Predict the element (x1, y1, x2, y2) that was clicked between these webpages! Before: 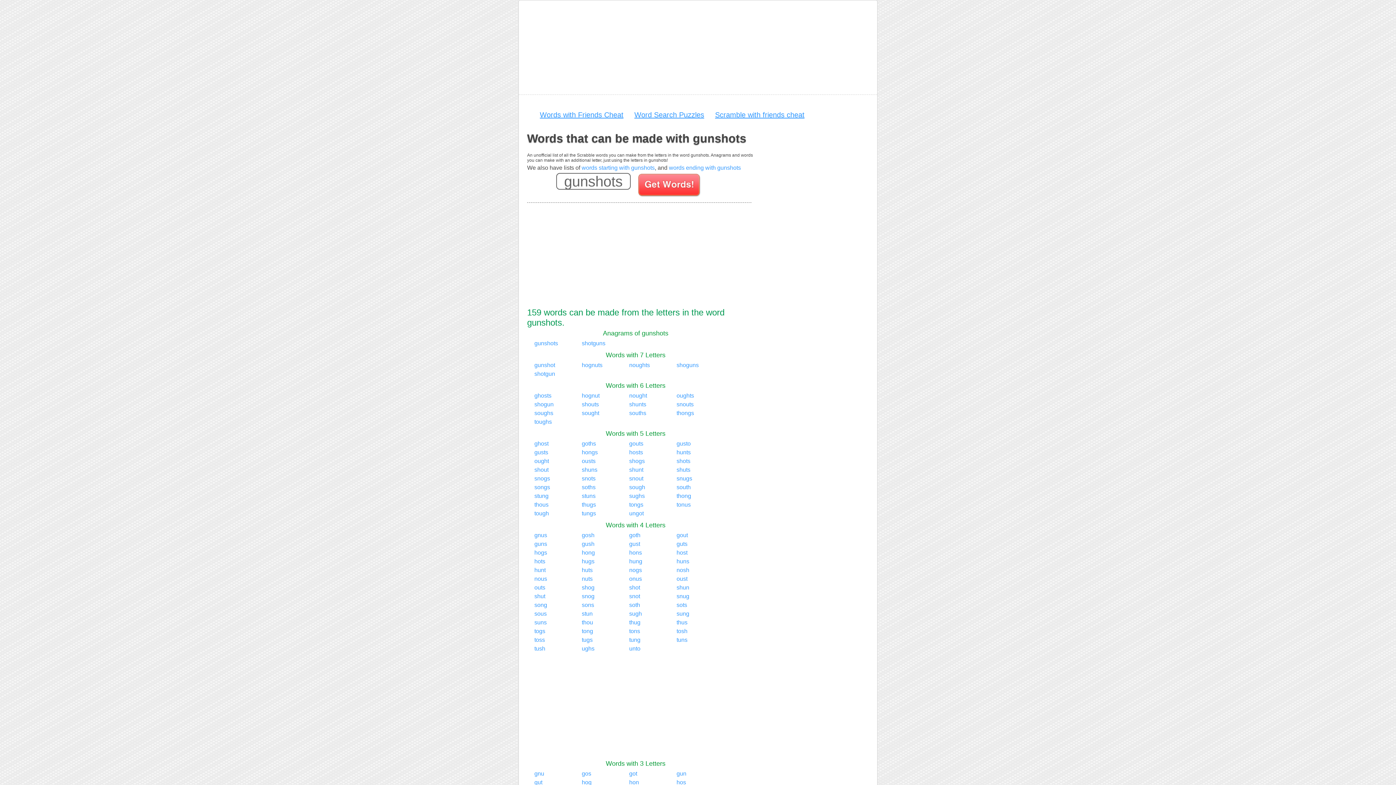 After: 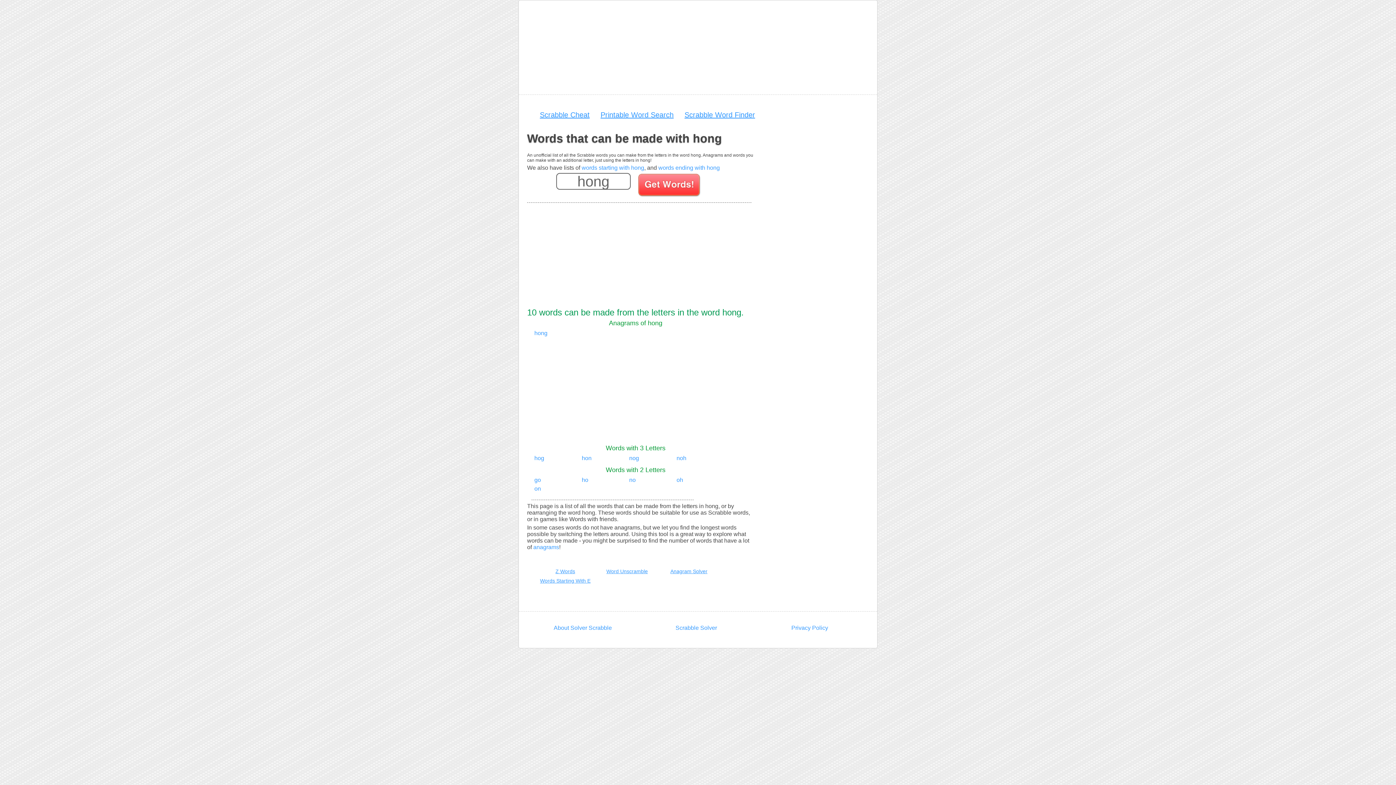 Action: bbox: (581, 549, 595, 556) label: hong